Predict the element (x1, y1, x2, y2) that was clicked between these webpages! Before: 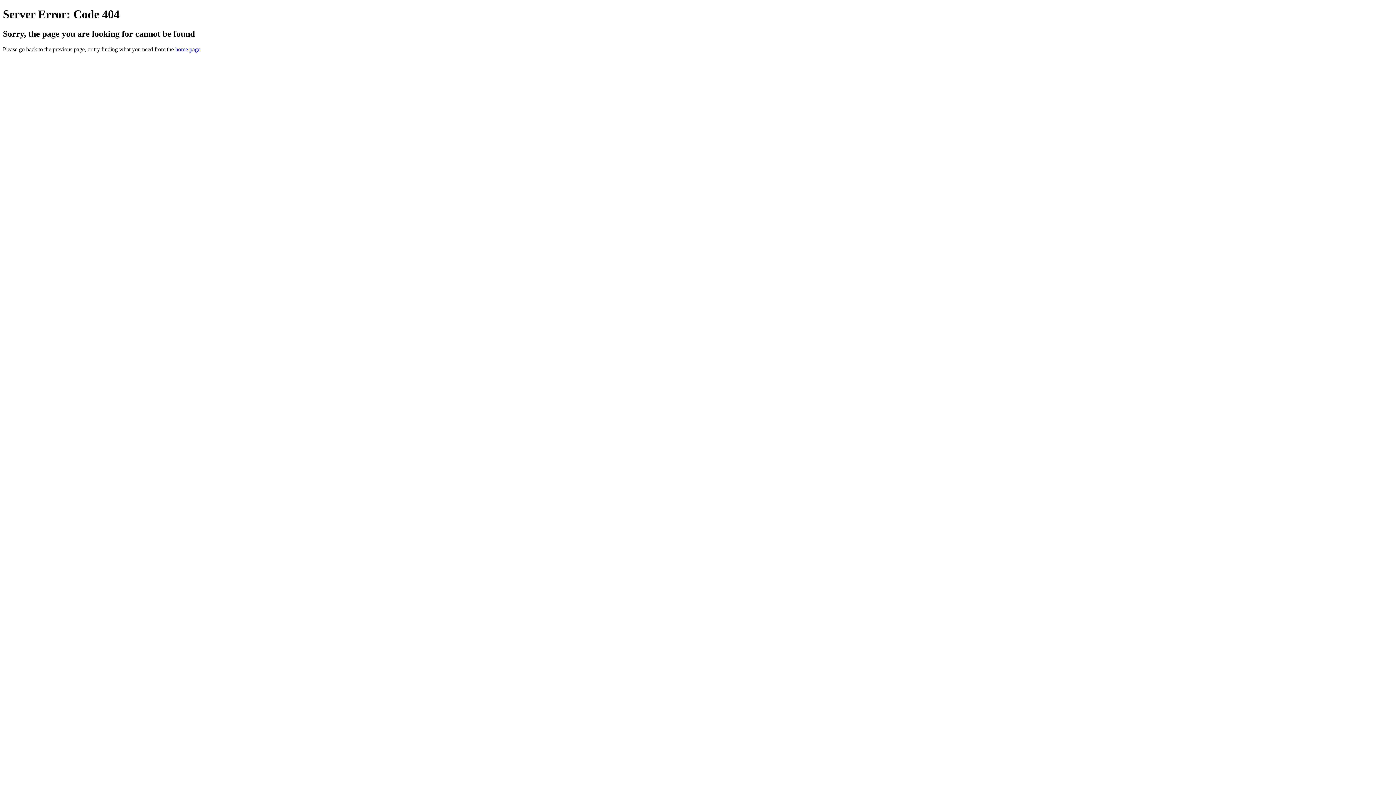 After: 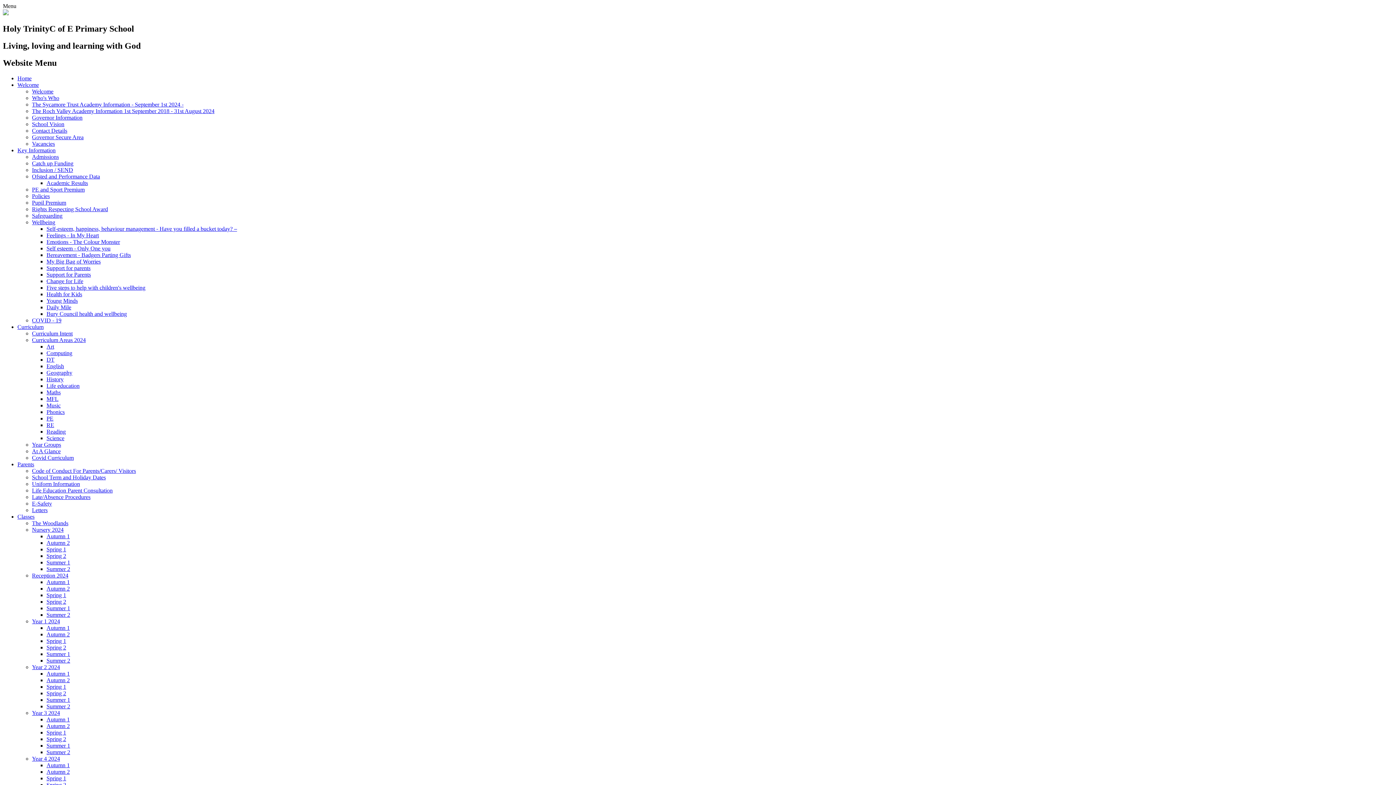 Action: bbox: (175, 46, 200, 52) label: home page